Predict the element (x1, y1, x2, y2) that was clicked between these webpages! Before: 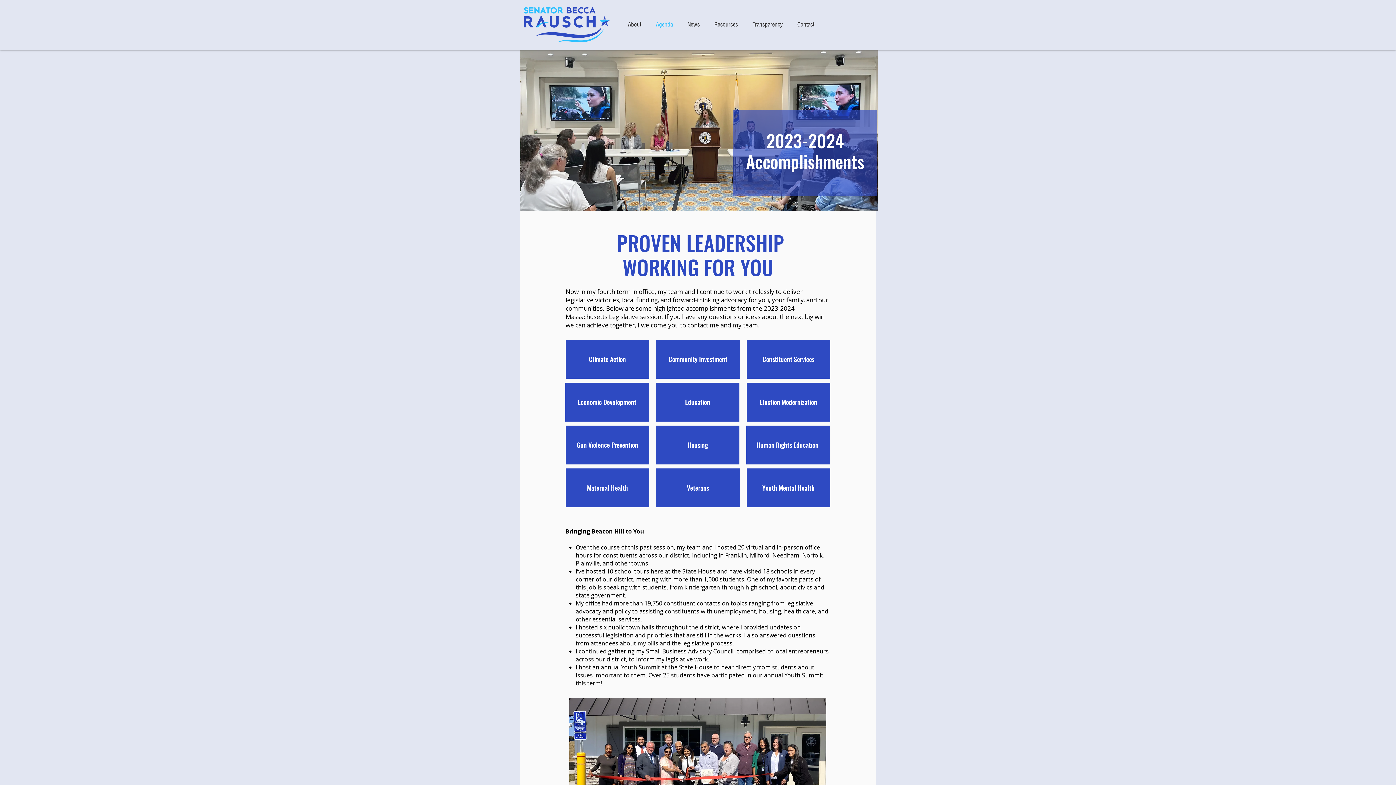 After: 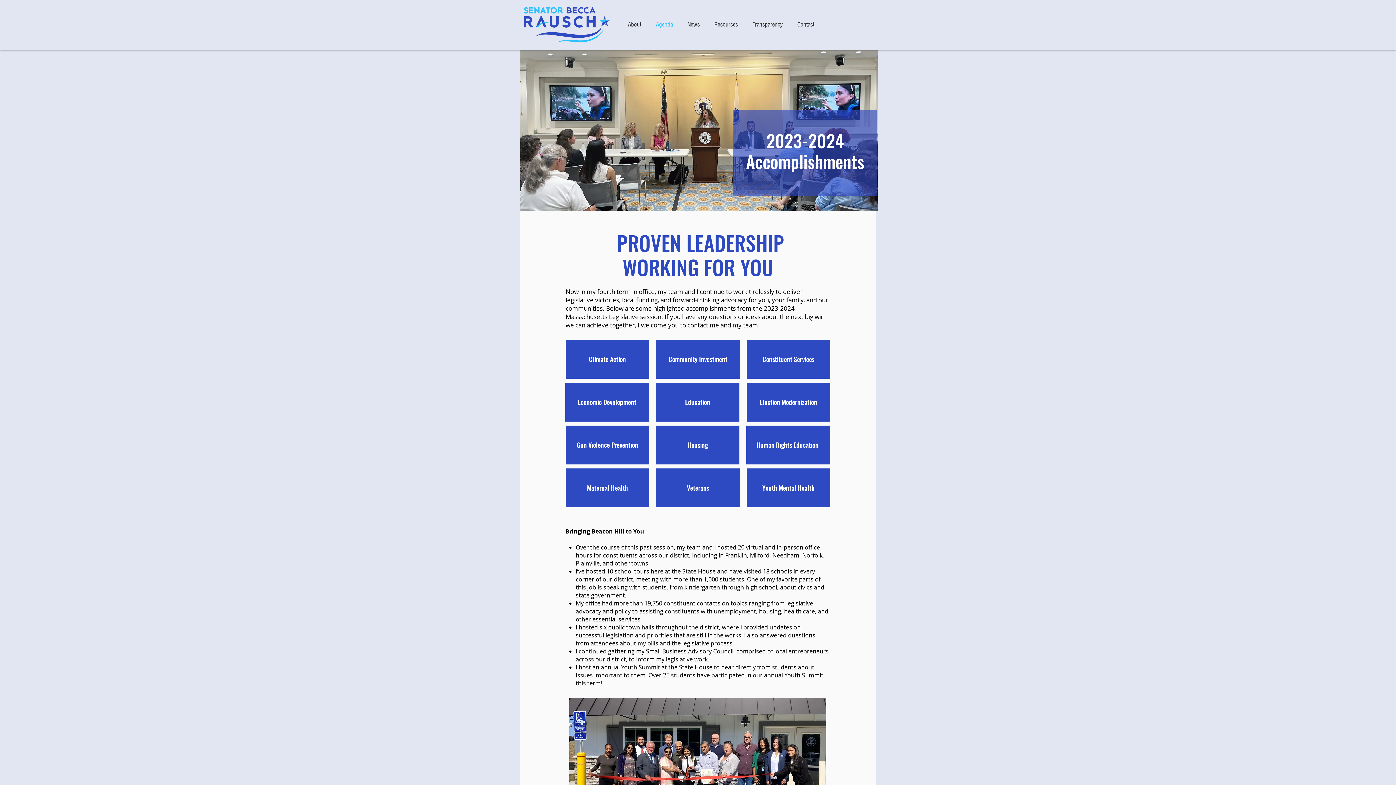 Action: label: Housing bbox: (656, 425, 739, 464)